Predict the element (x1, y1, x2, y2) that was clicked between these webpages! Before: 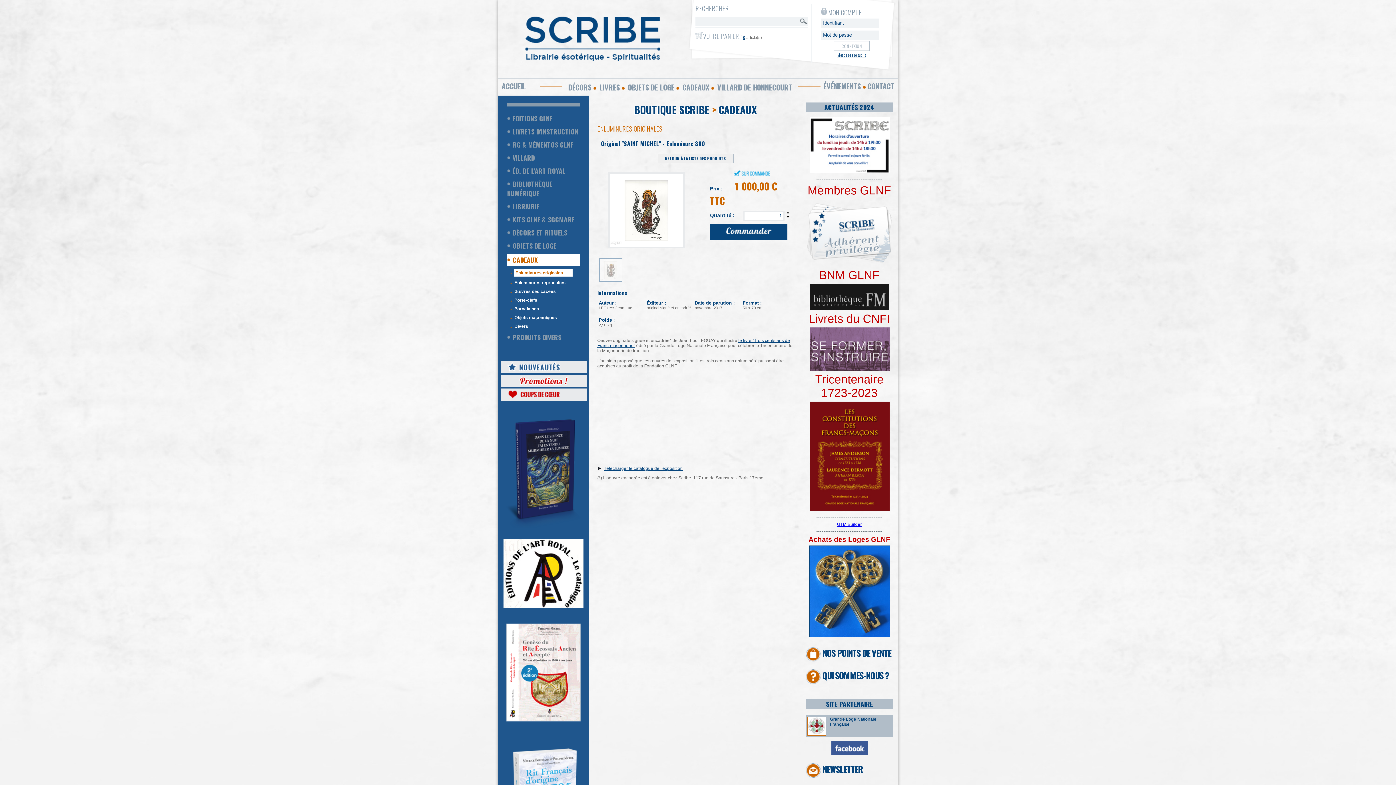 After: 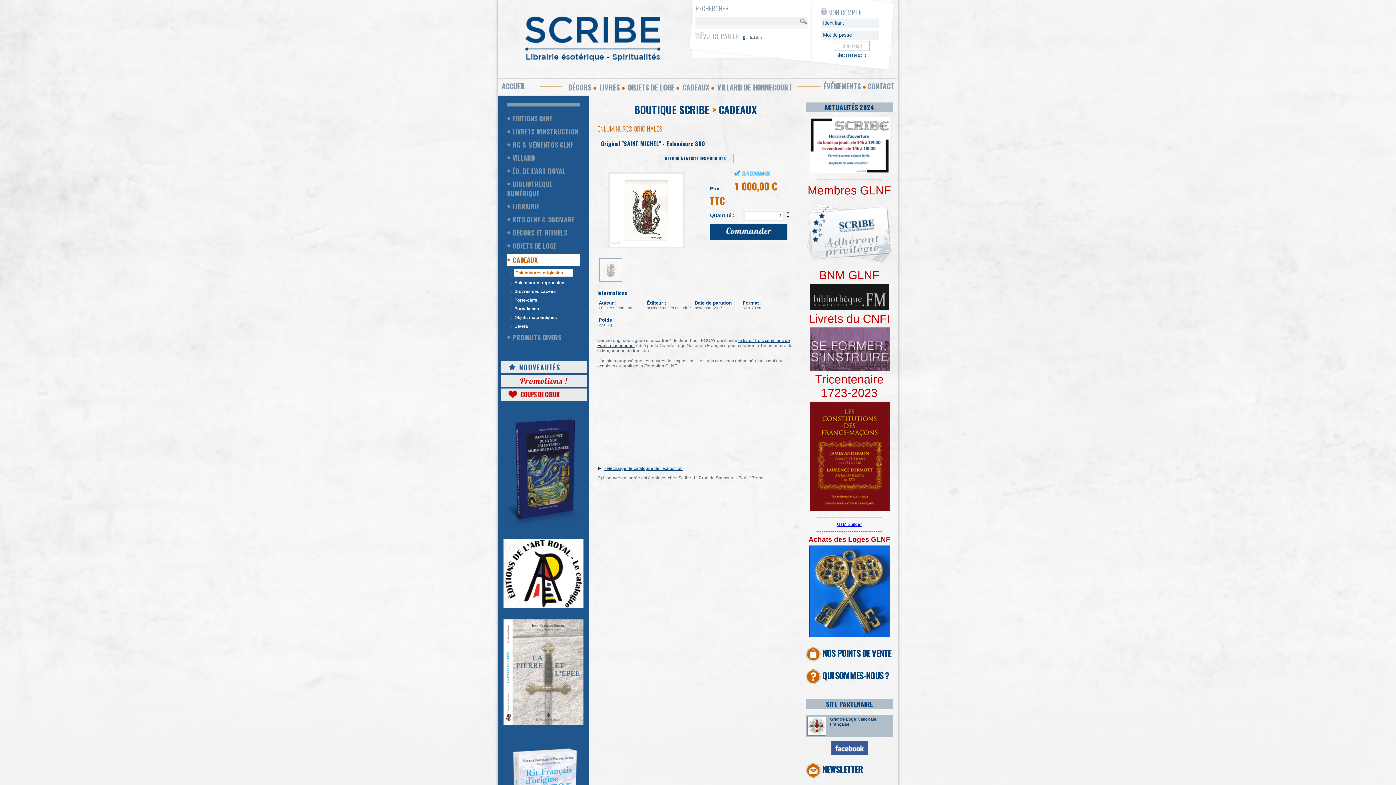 Action: bbox: (597, 277, 624, 282)